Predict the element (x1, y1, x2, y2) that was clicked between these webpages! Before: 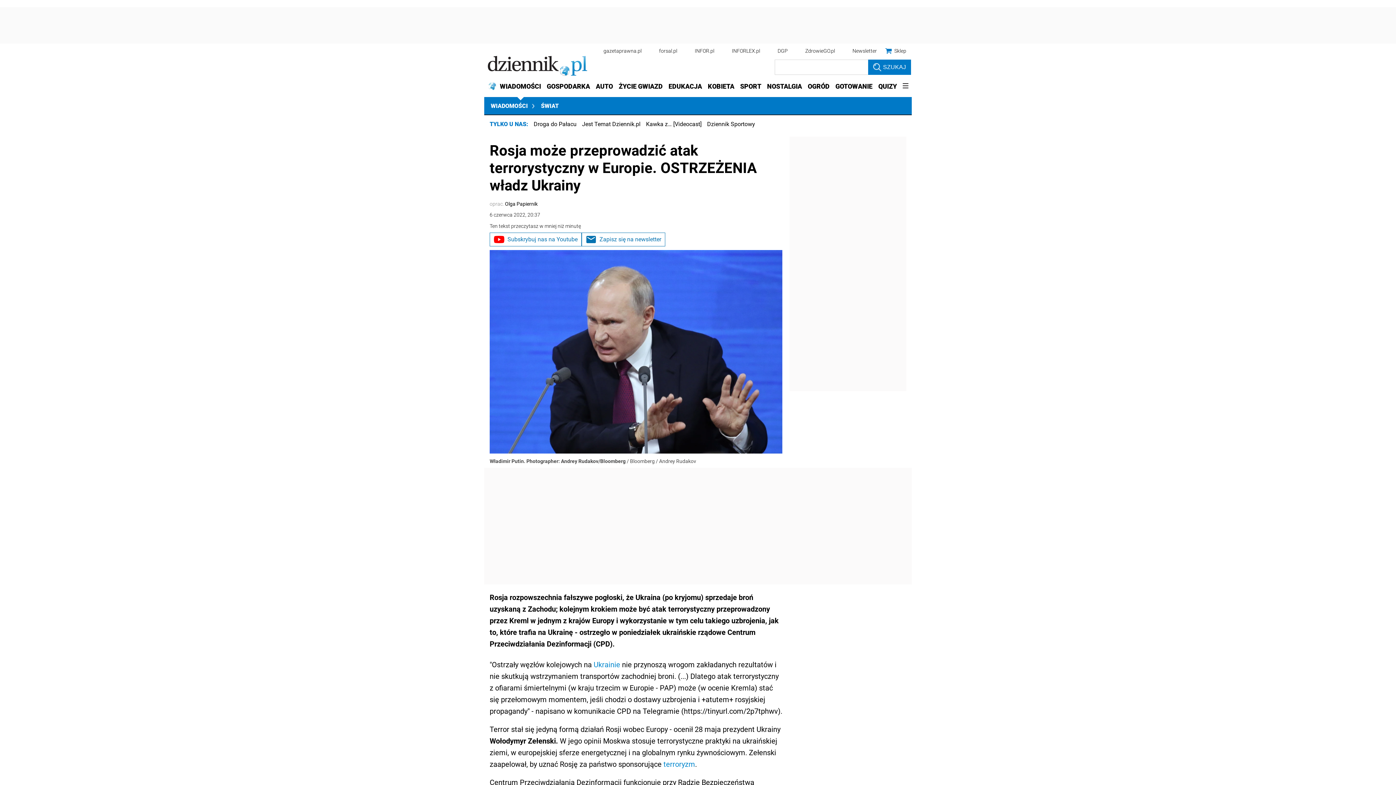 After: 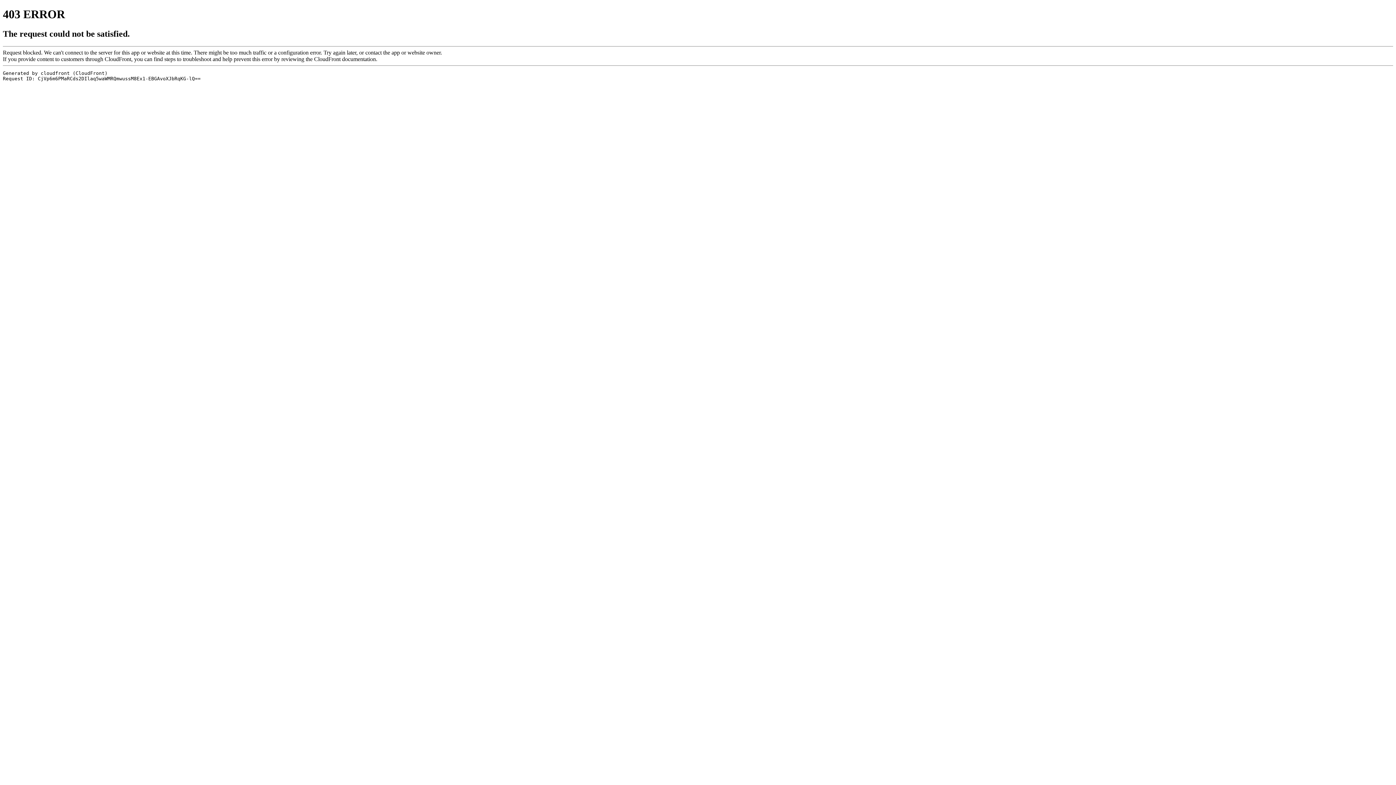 Action: bbox: (707, 120, 755, 127) label: Dziennik Sportowy